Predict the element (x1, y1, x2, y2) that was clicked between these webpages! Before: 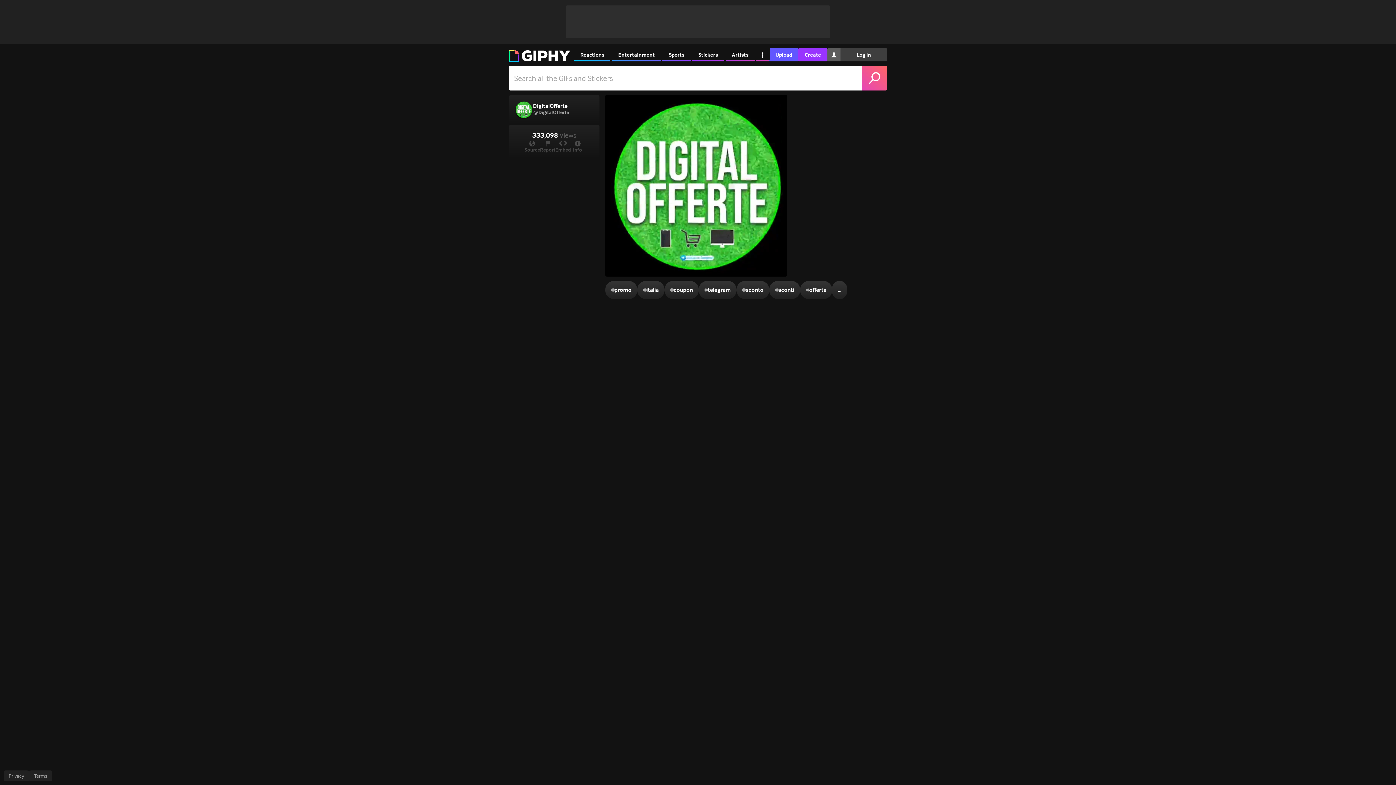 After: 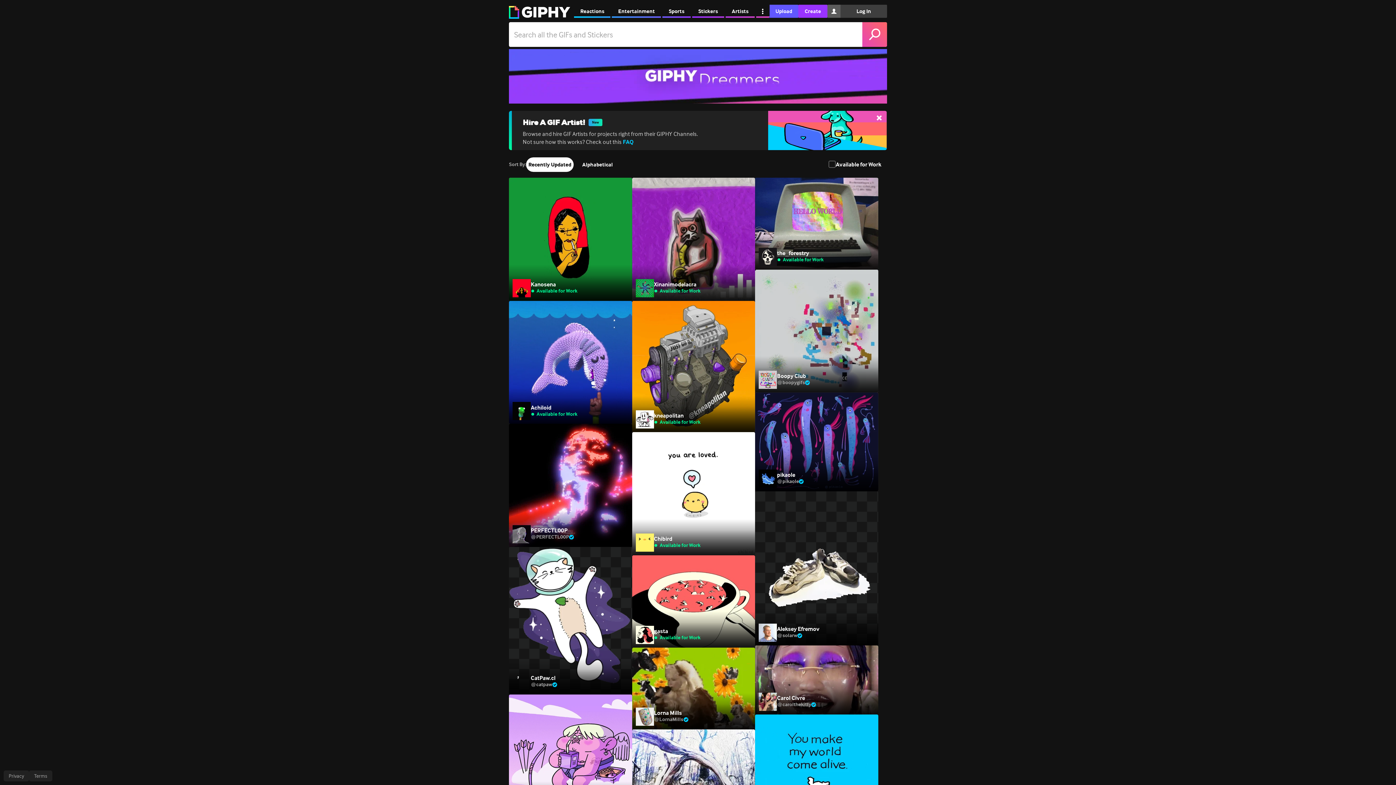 Action: bbox: (725, 48, 754, 61) label: Artists